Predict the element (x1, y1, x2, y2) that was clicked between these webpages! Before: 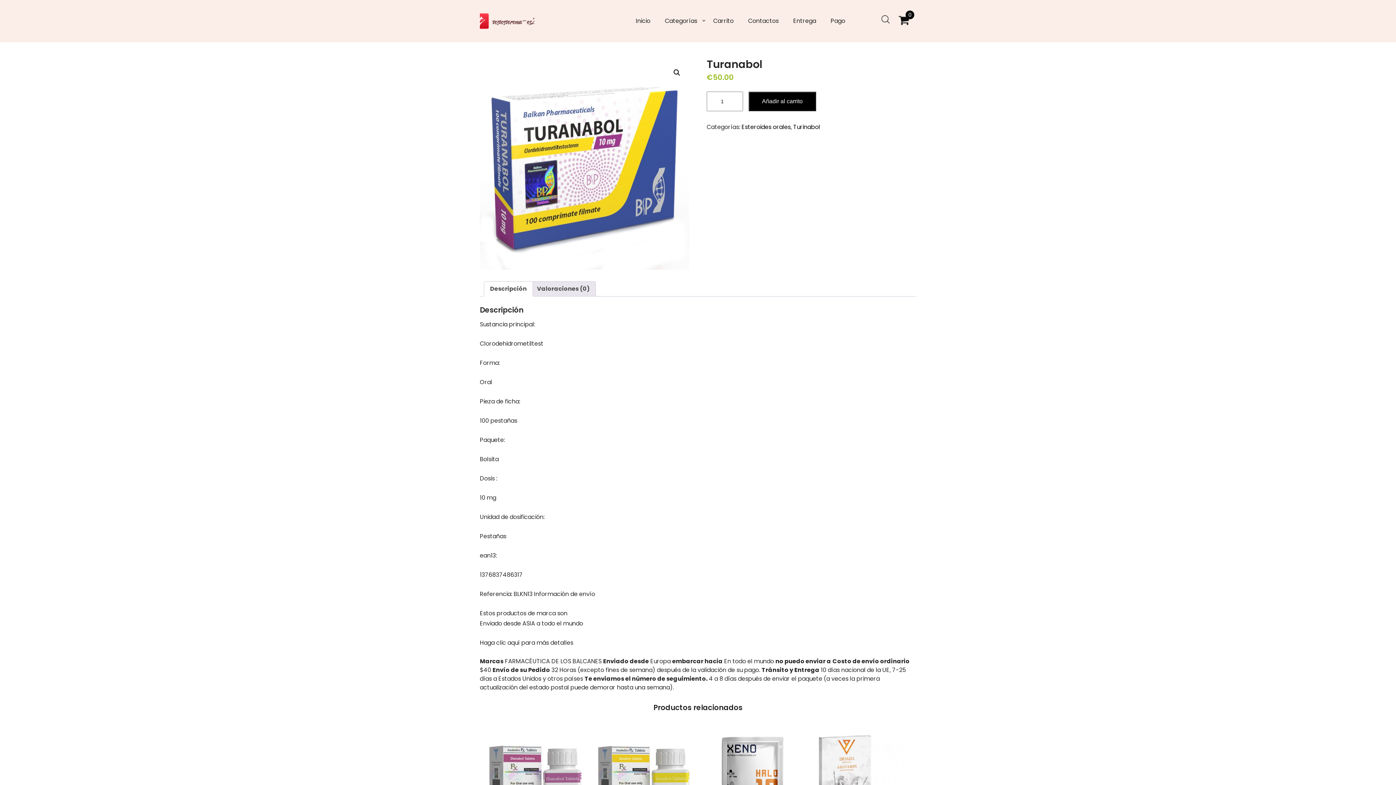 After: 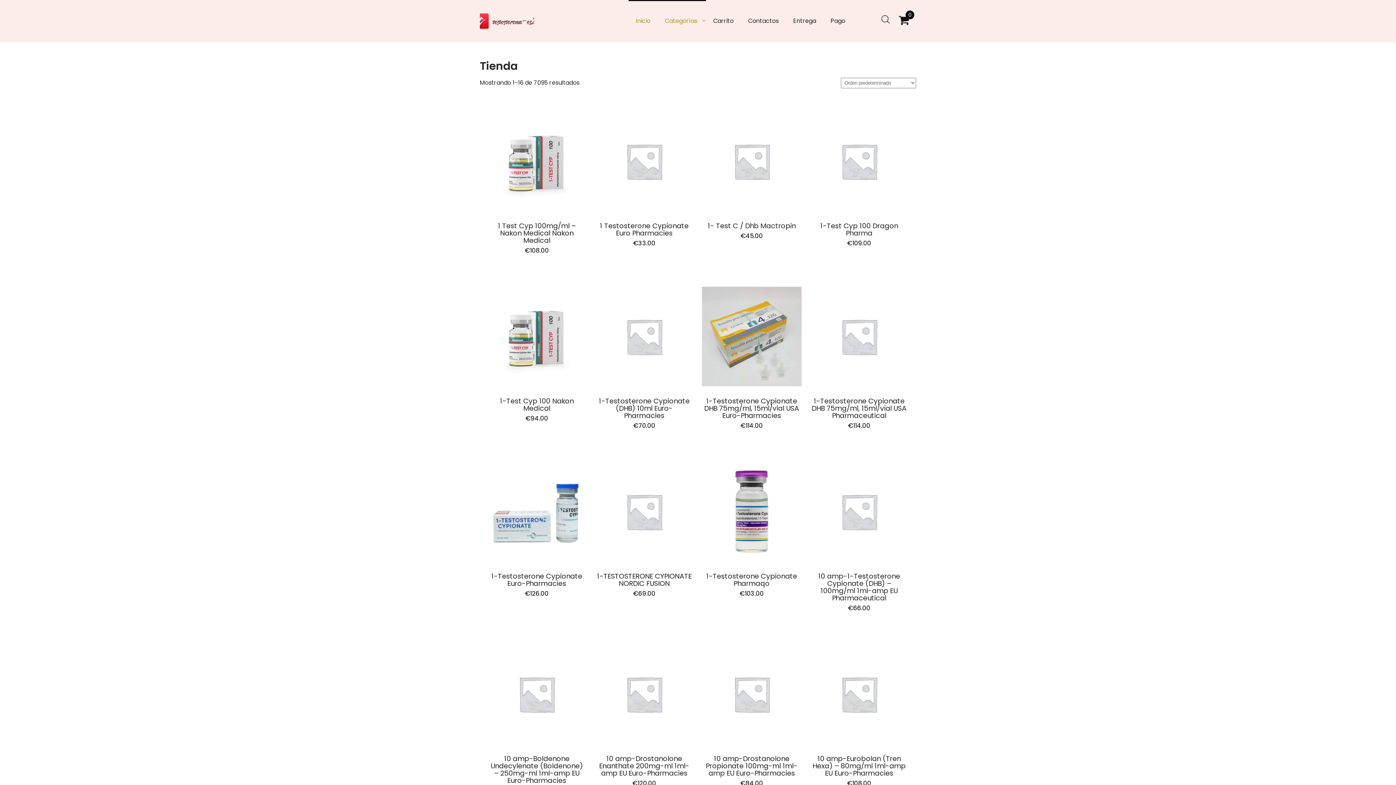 Action: bbox: (657, 0, 706, 41) label: Categorías